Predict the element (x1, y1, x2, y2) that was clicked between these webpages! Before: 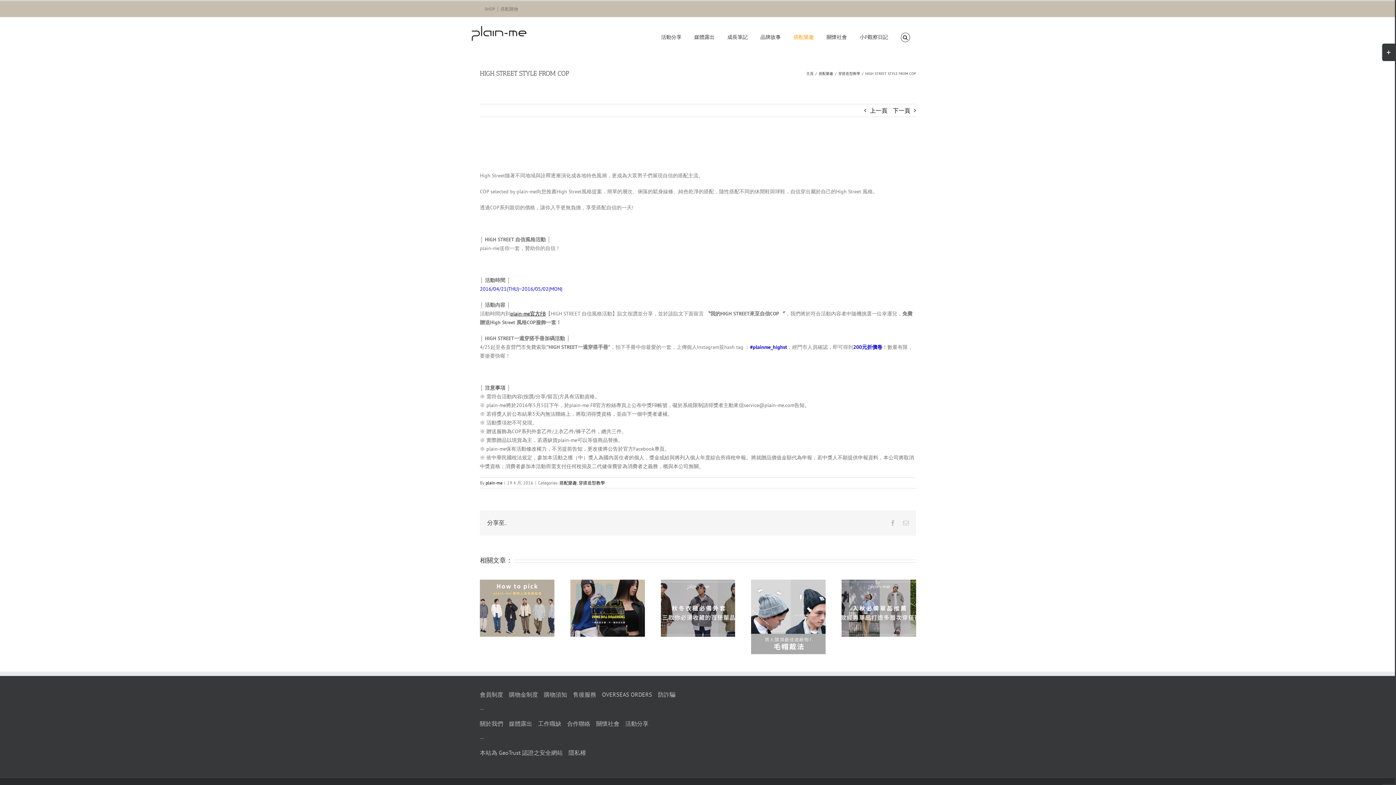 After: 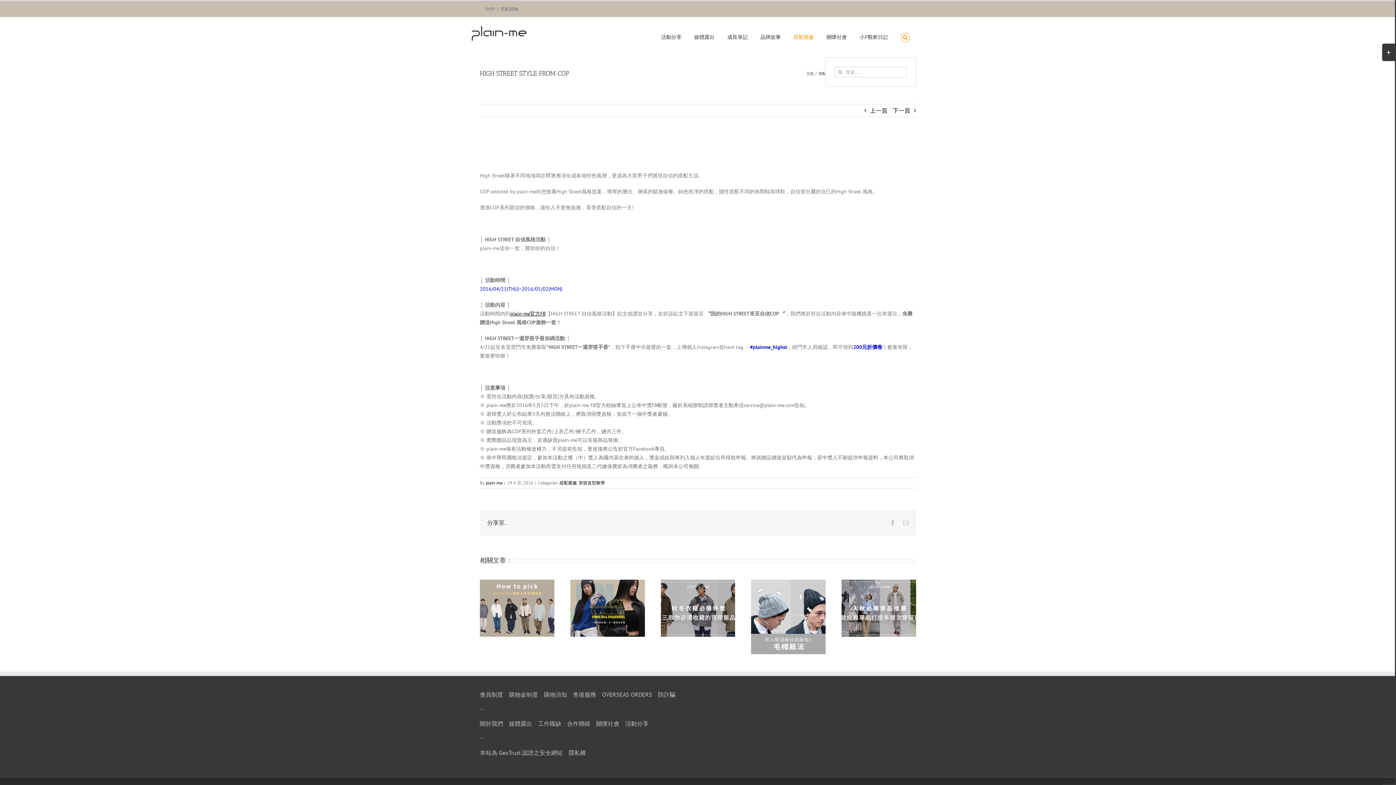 Action: label: 搜尋 bbox: (894, 17, 916, 57)